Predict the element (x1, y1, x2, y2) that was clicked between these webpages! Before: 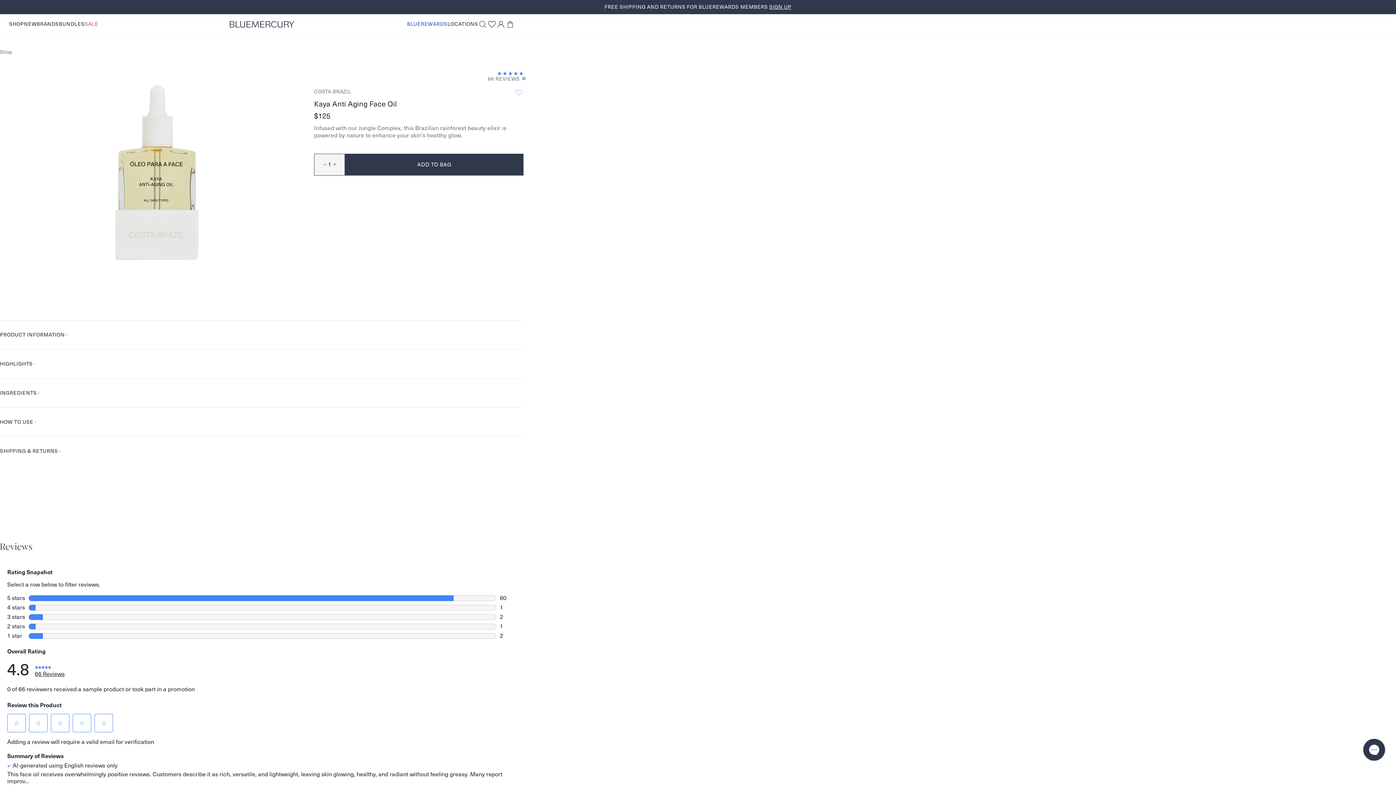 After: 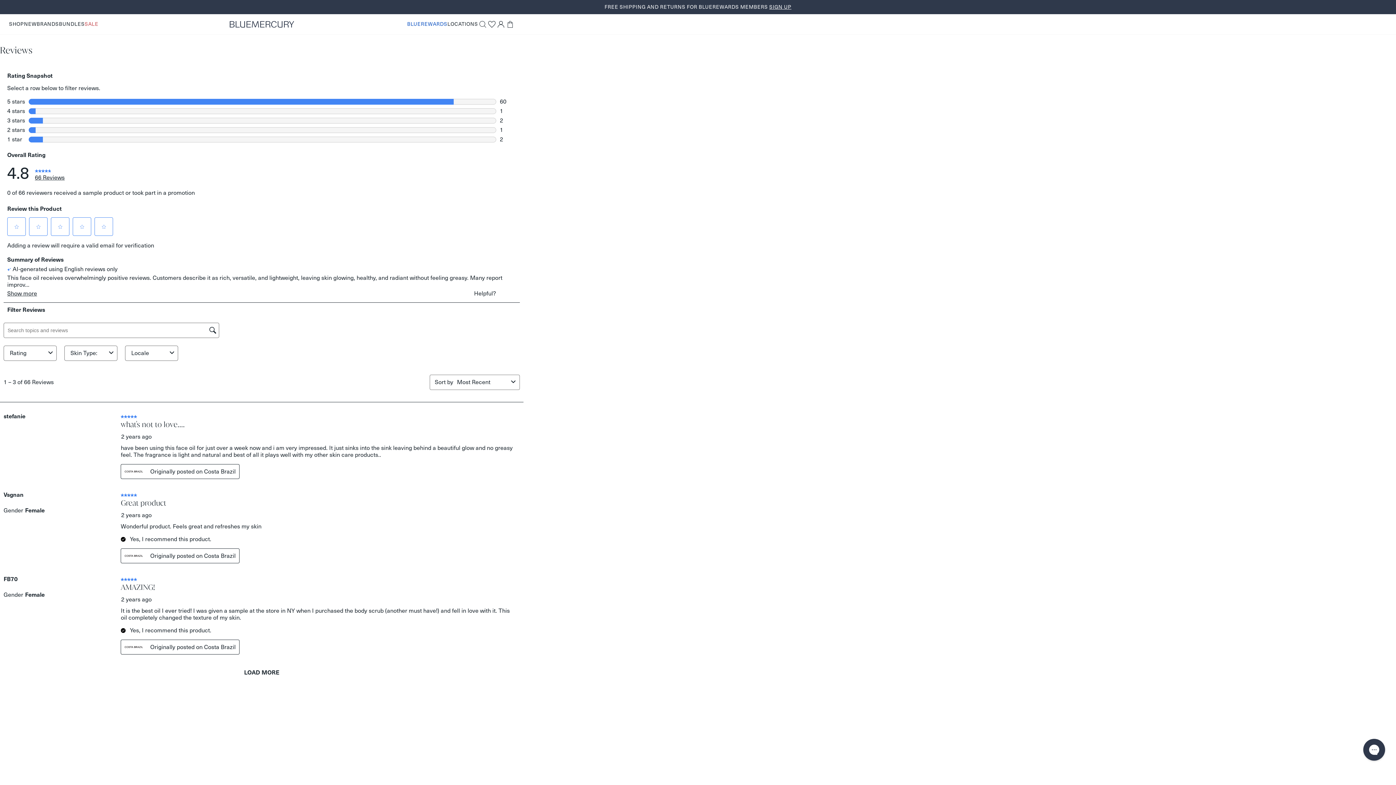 Action: bbox: (497, 71, 523, 75) label: 4.8 out of 5.0 stars. 66 reviews